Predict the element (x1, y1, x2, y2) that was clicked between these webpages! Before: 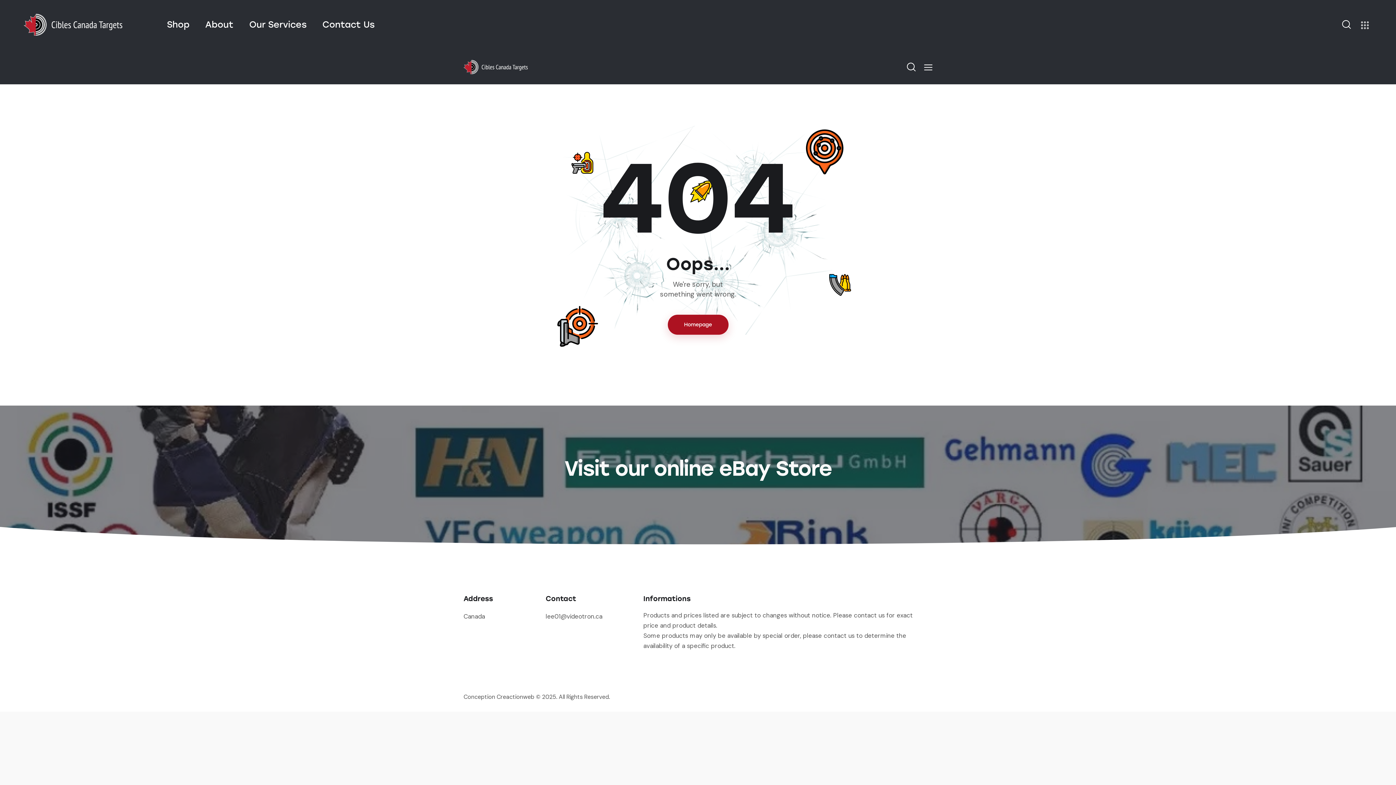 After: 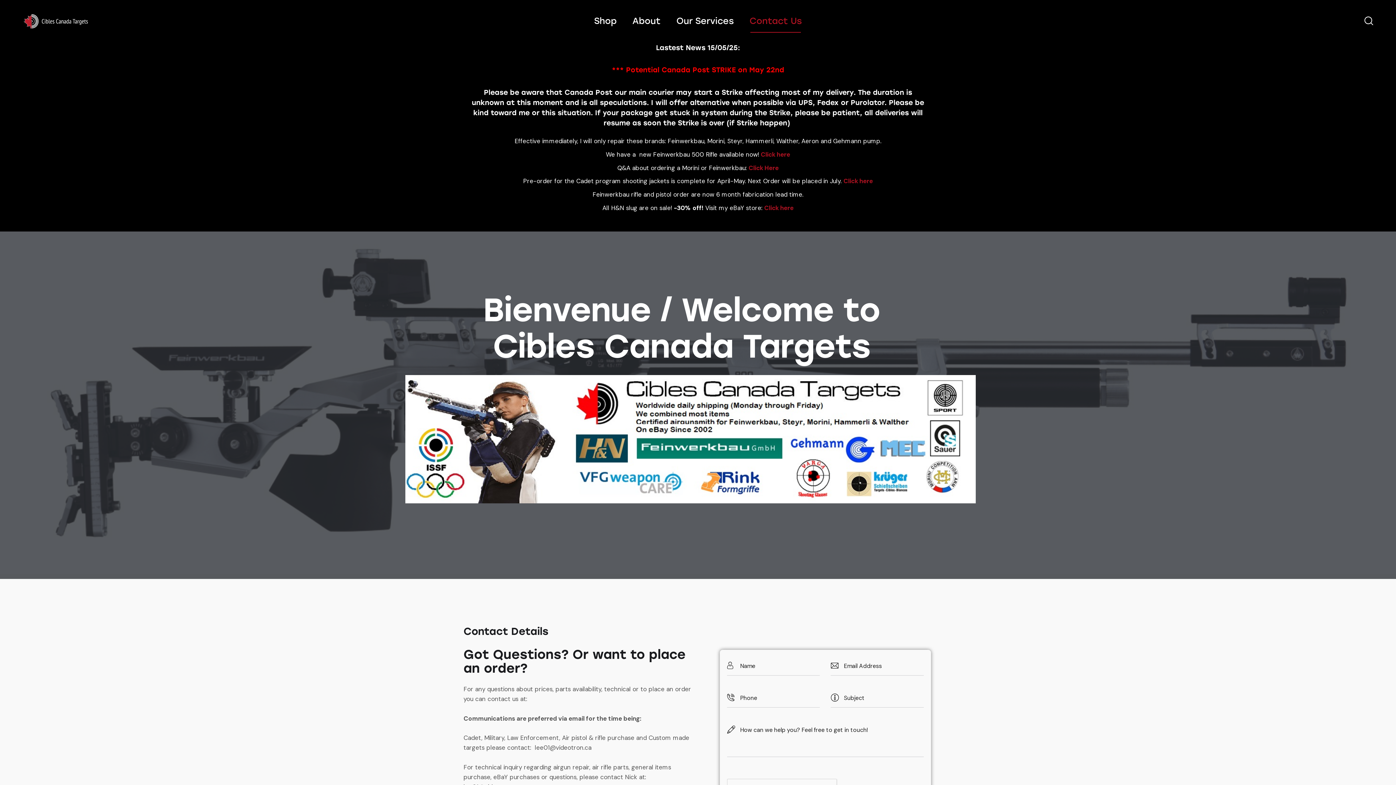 Action: label: Contact Us bbox: (314, 10, 382, 39)